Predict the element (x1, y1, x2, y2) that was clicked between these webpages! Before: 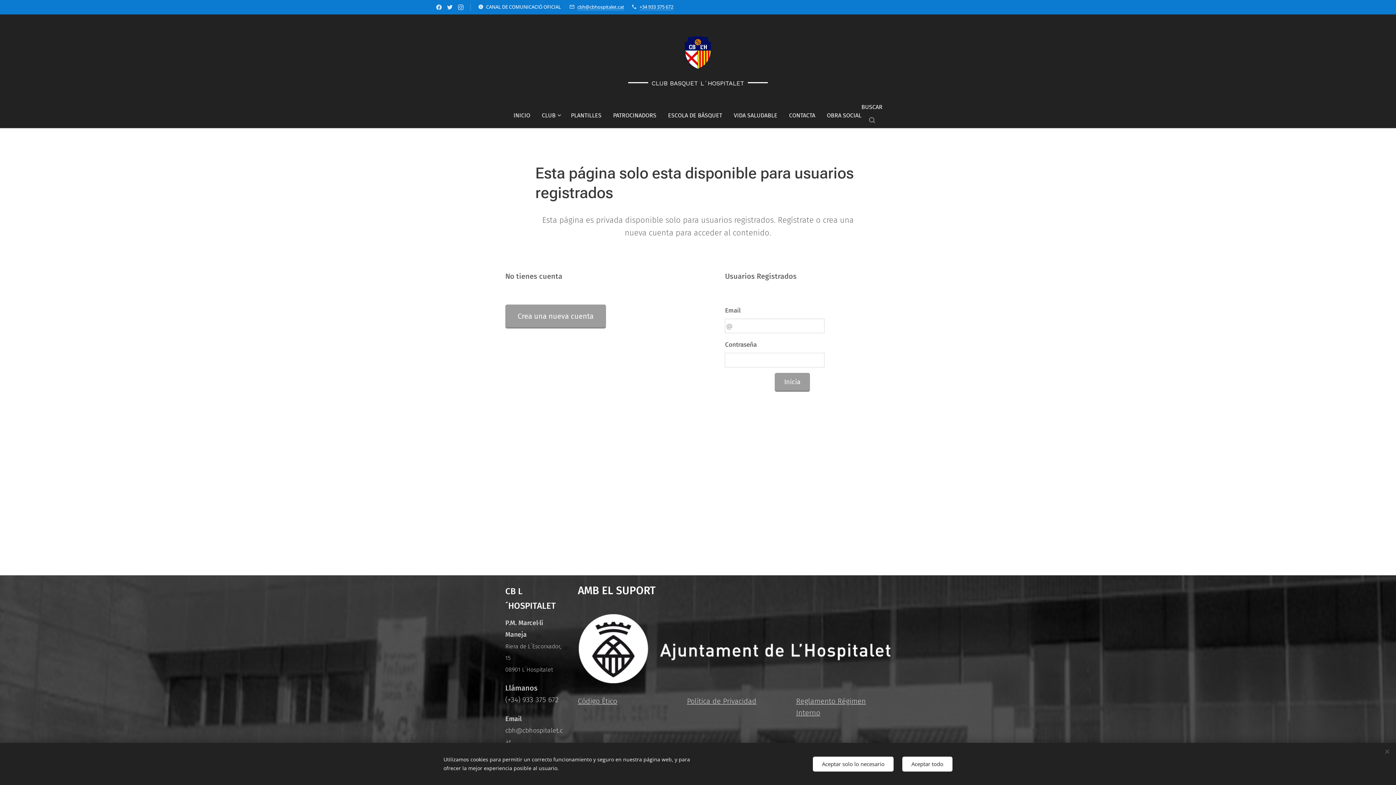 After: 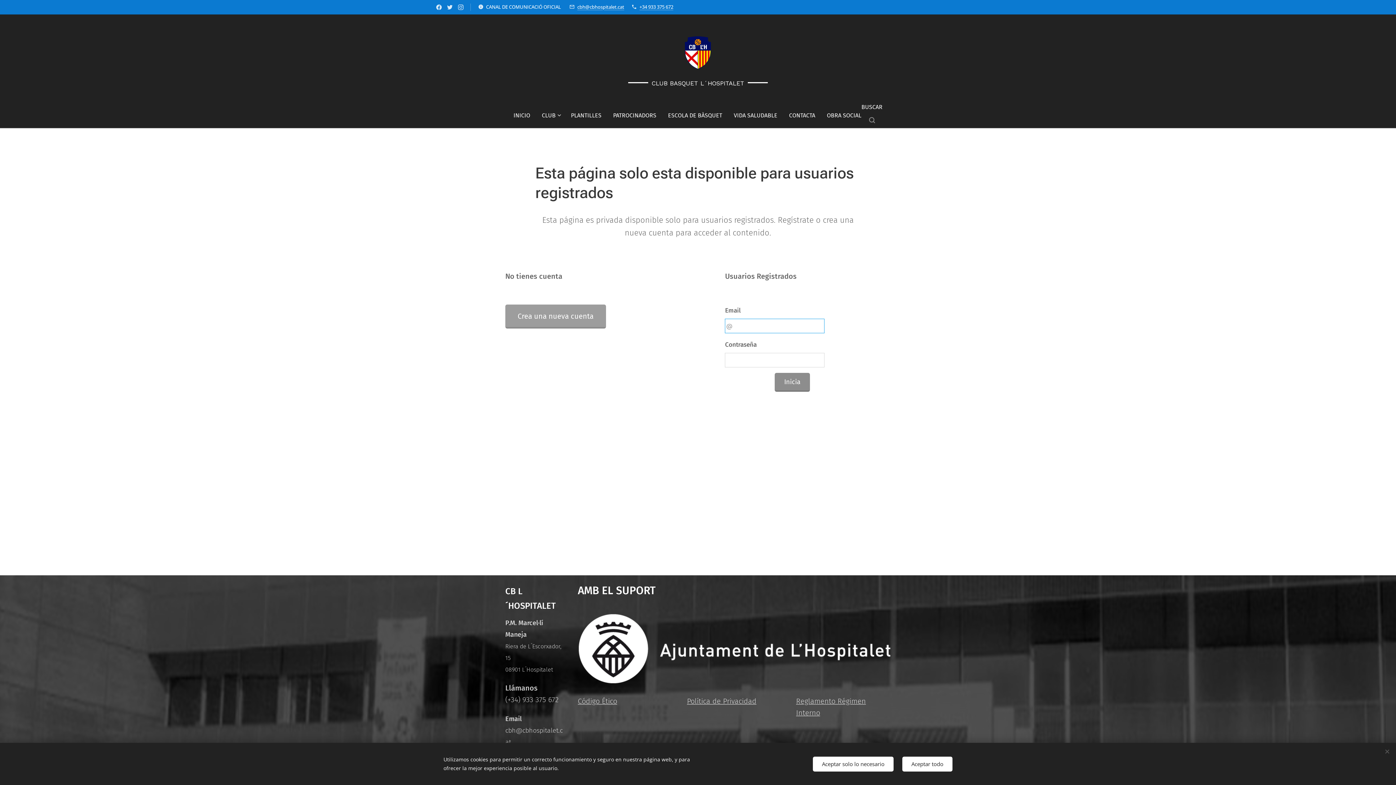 Action: label: Inicia bbox: (774, 373, 810, 392)